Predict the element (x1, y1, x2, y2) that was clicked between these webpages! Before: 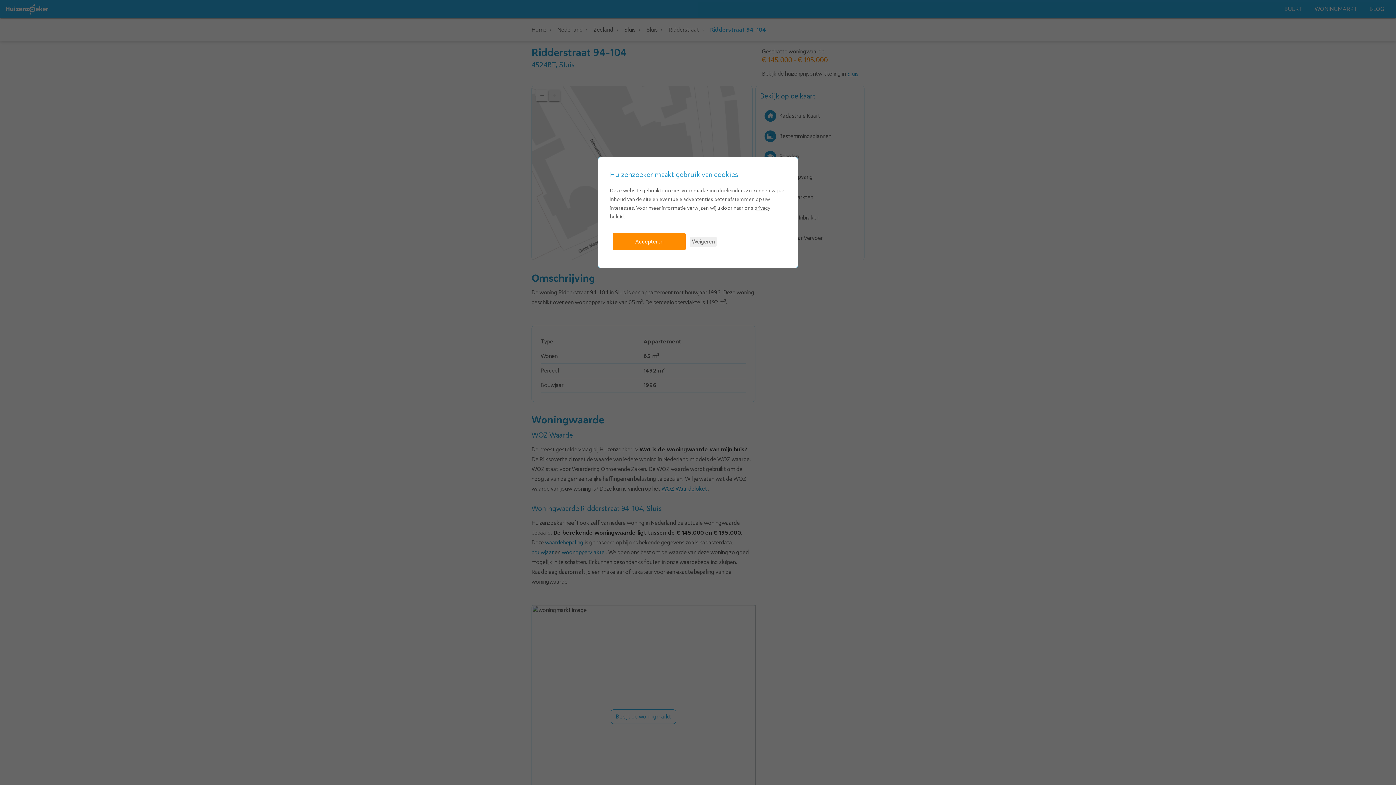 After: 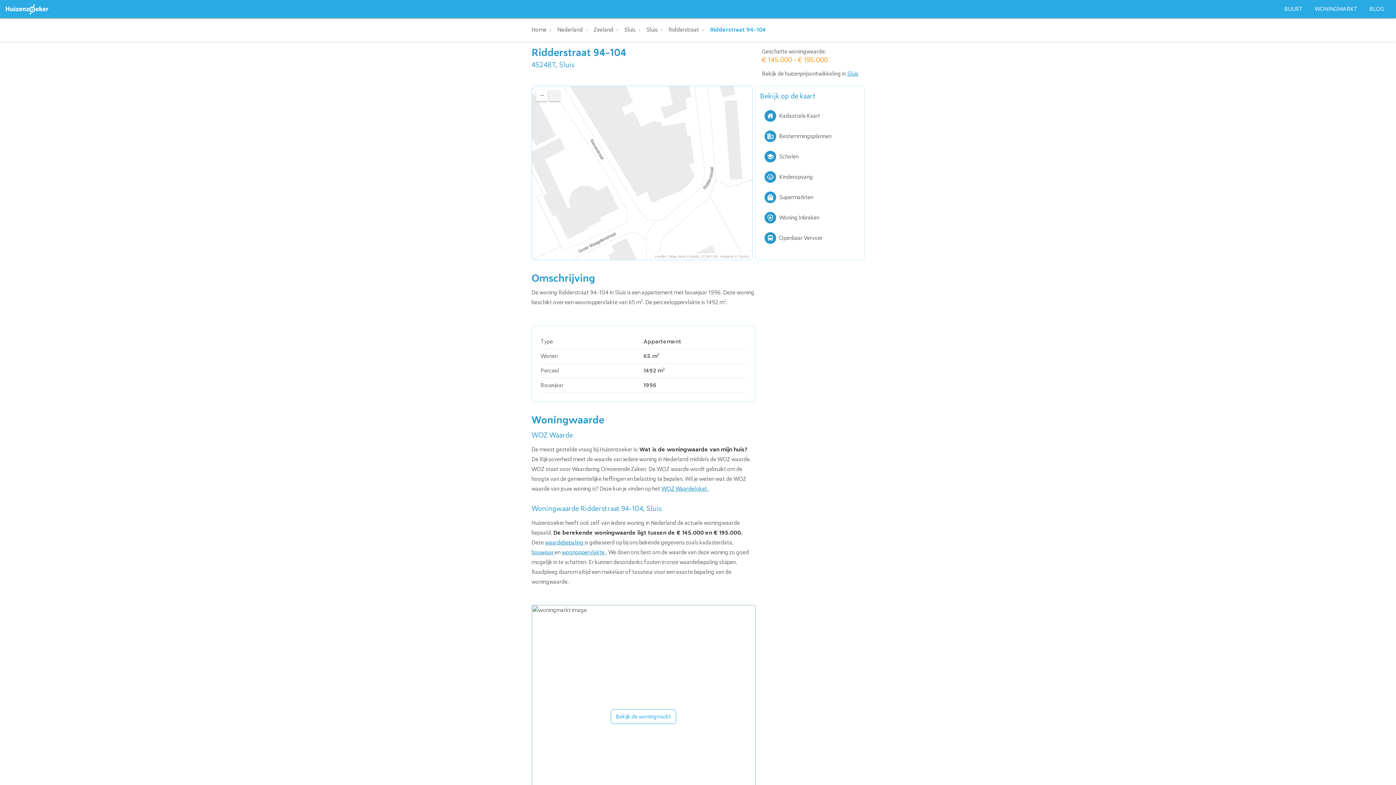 Action: bbox: (613, 233, 685, 250) label: Accepteren